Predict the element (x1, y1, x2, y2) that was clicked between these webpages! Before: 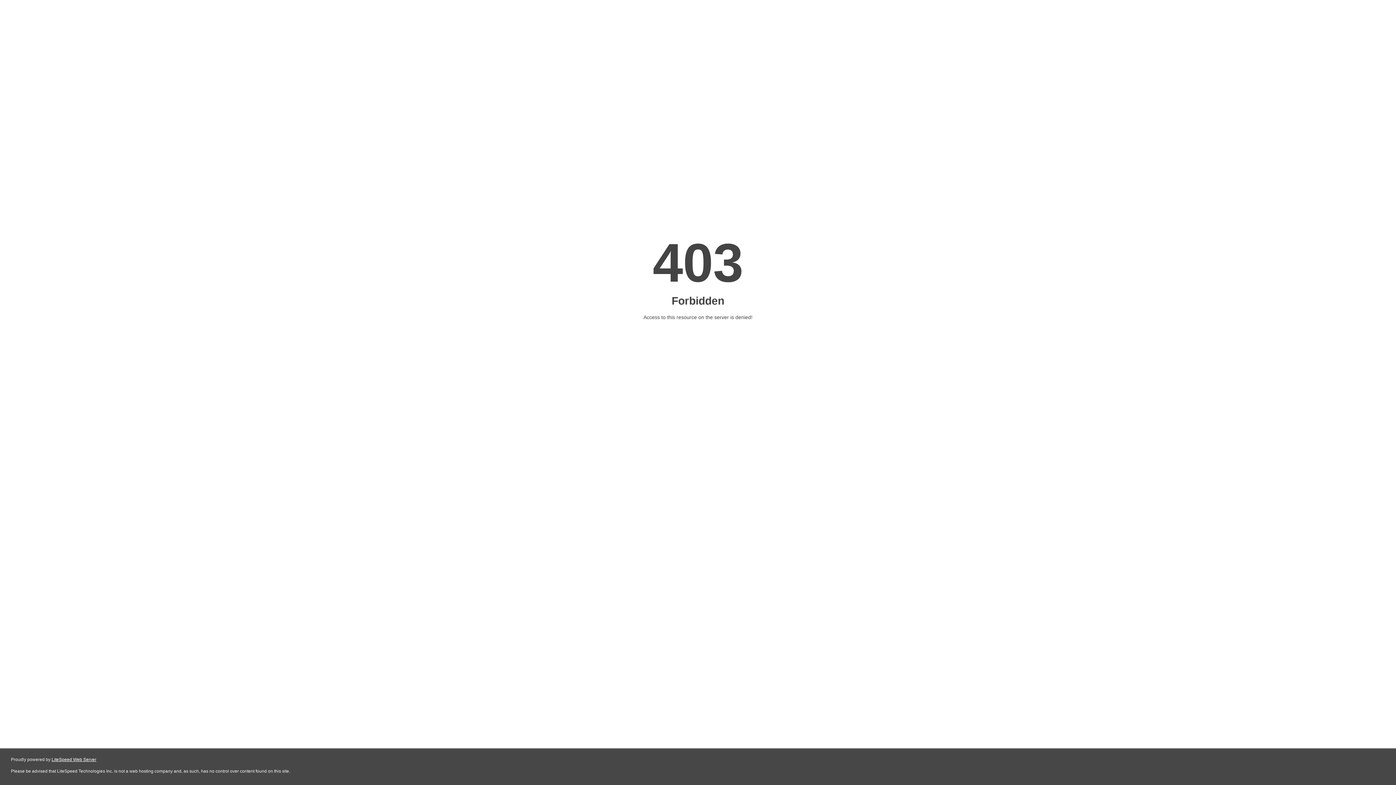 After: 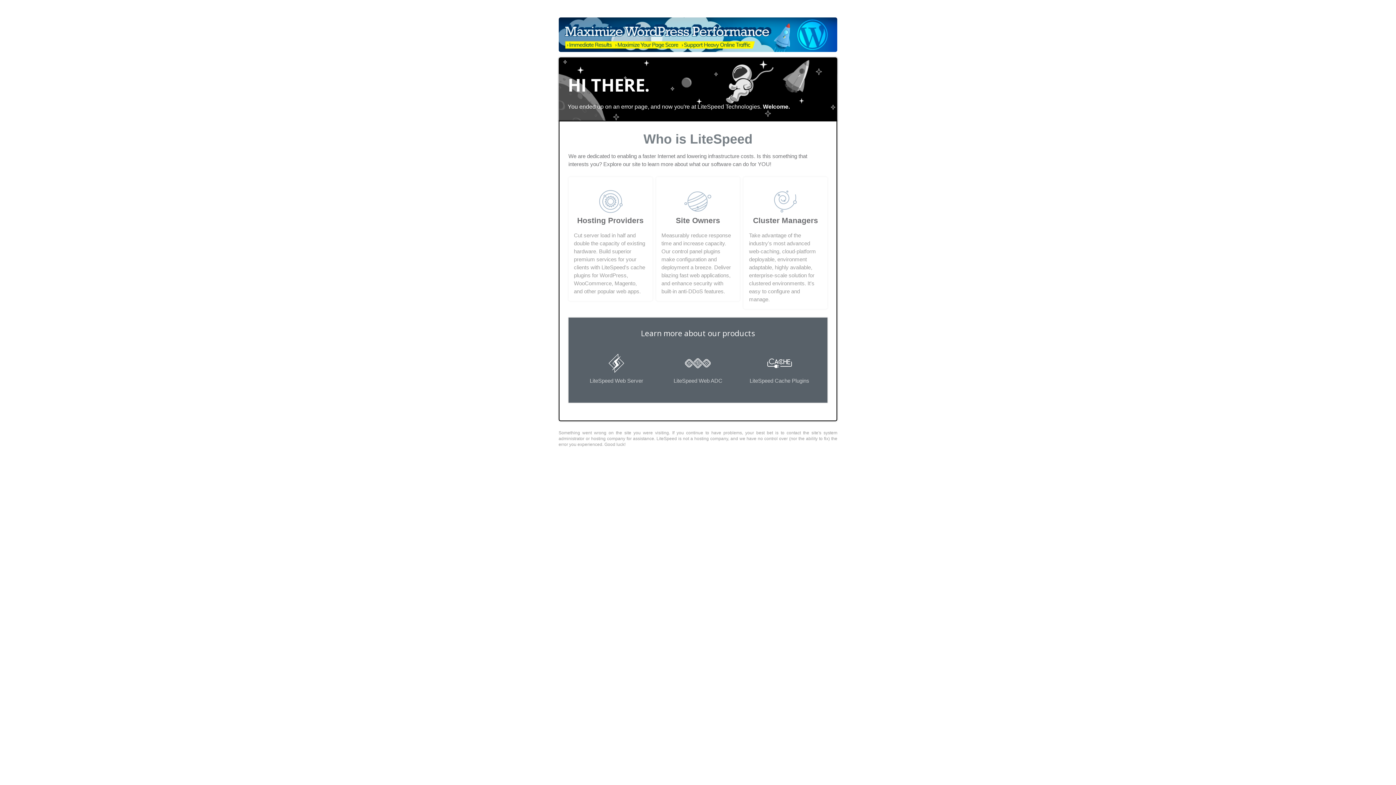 Action: label: LiteSpeed Web Server bbox: (51, 757, 96, 762)